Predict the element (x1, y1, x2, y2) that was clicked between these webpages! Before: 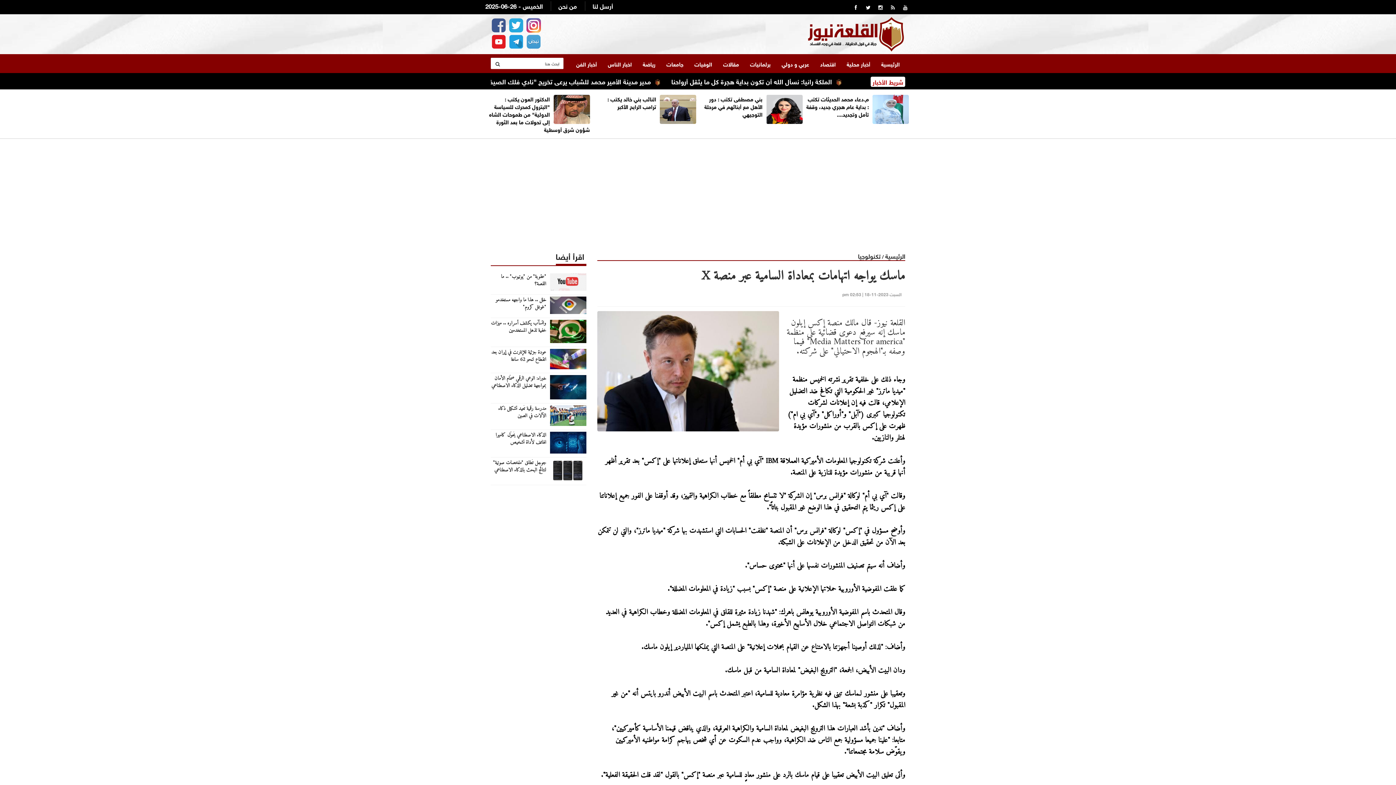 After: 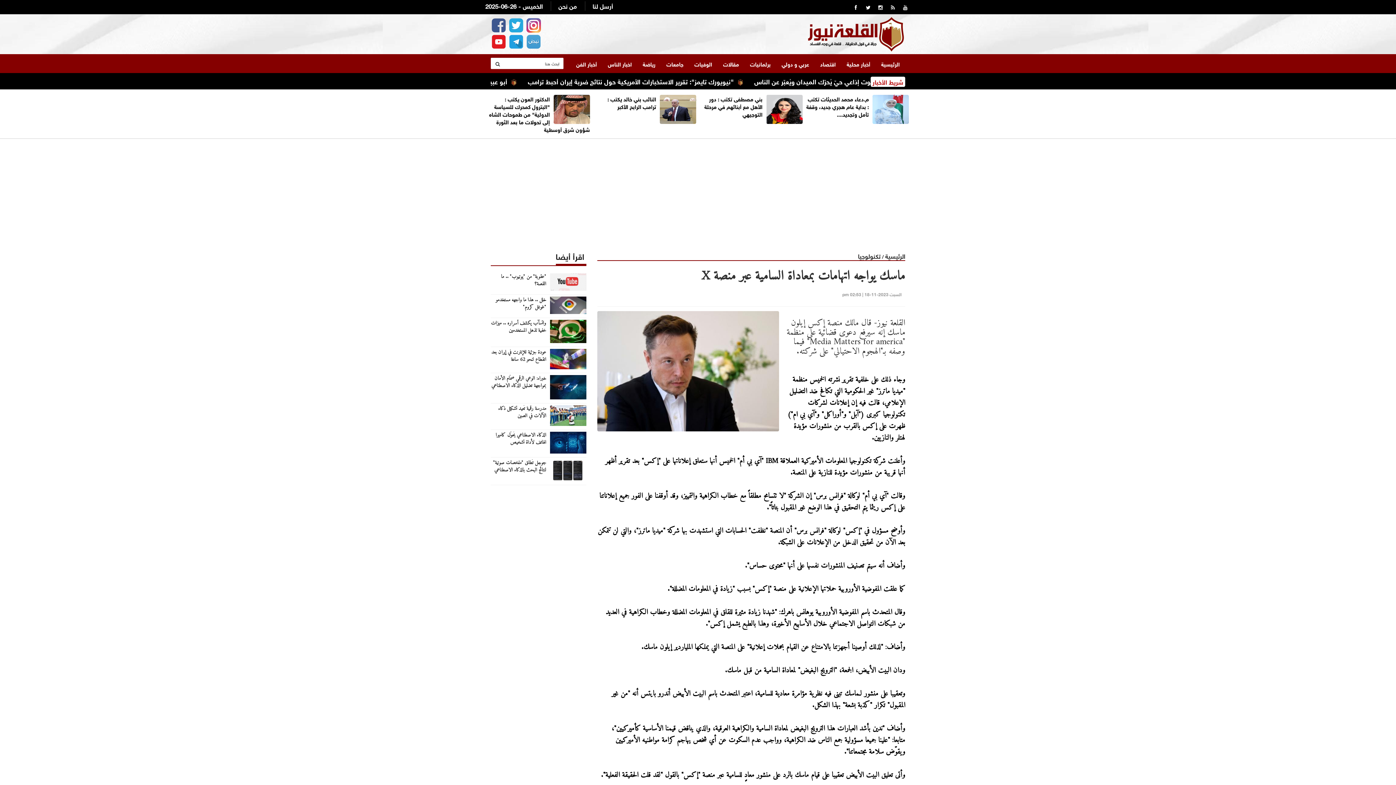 Action: bbox: (490, 18, 506, 27)